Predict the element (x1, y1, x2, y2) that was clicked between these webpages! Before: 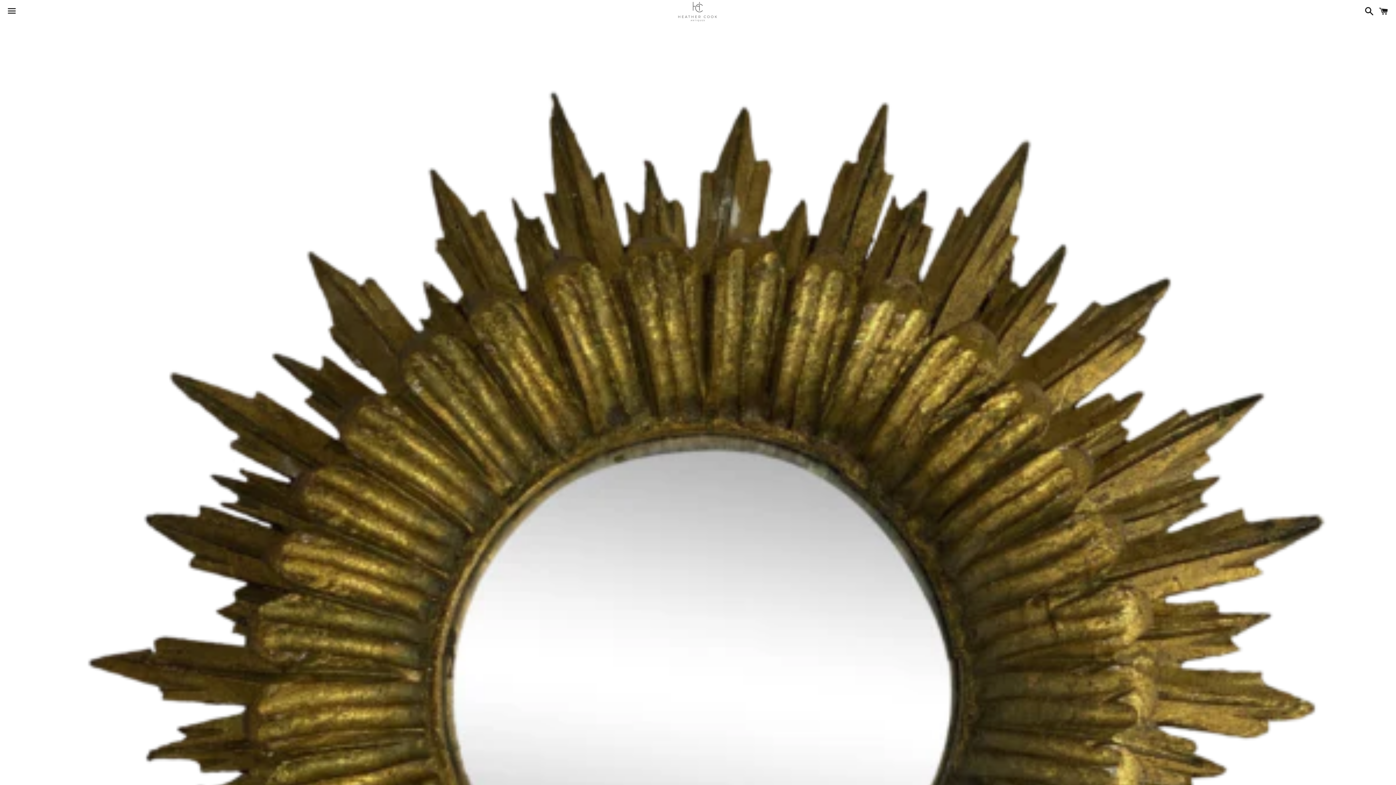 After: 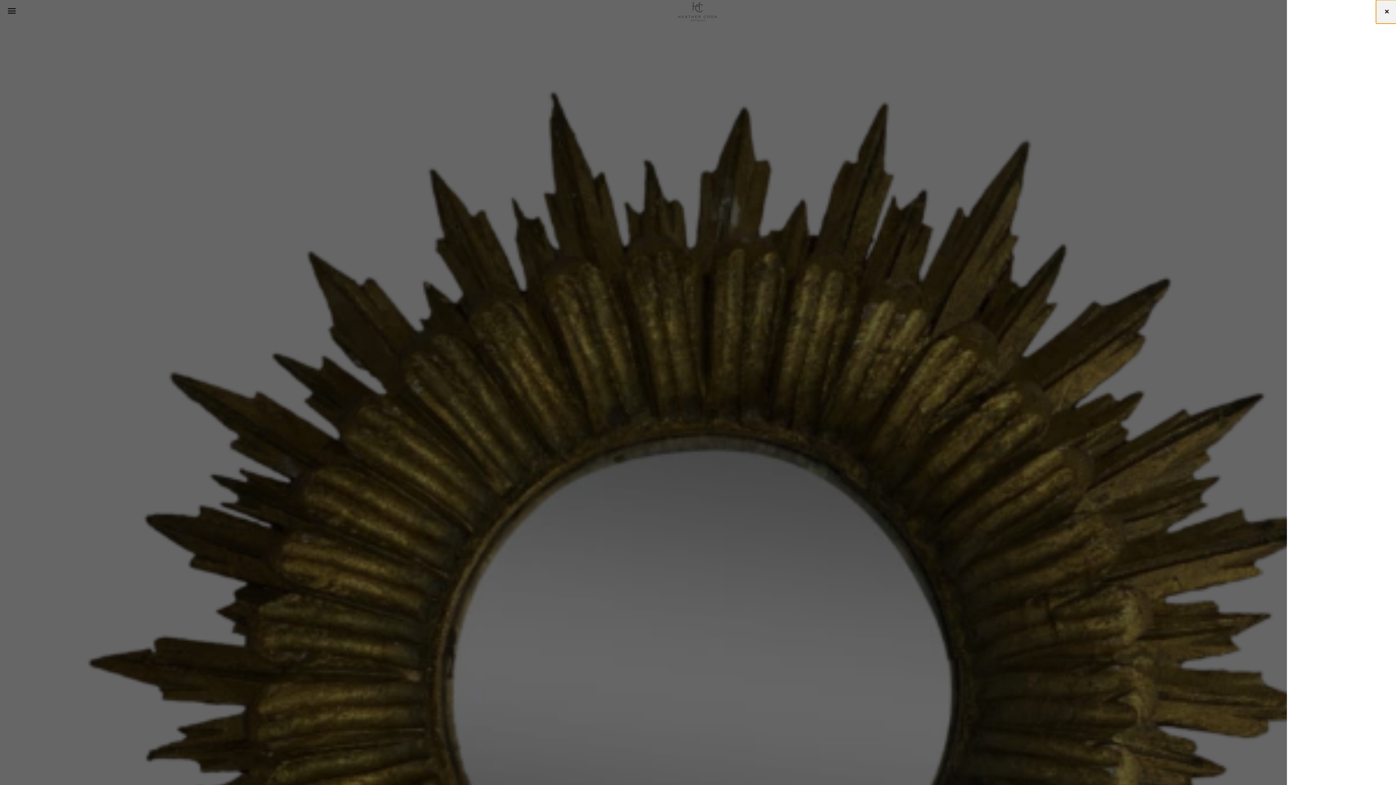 Action: bbox: (1375, 0, 1392, 22) label: Cart